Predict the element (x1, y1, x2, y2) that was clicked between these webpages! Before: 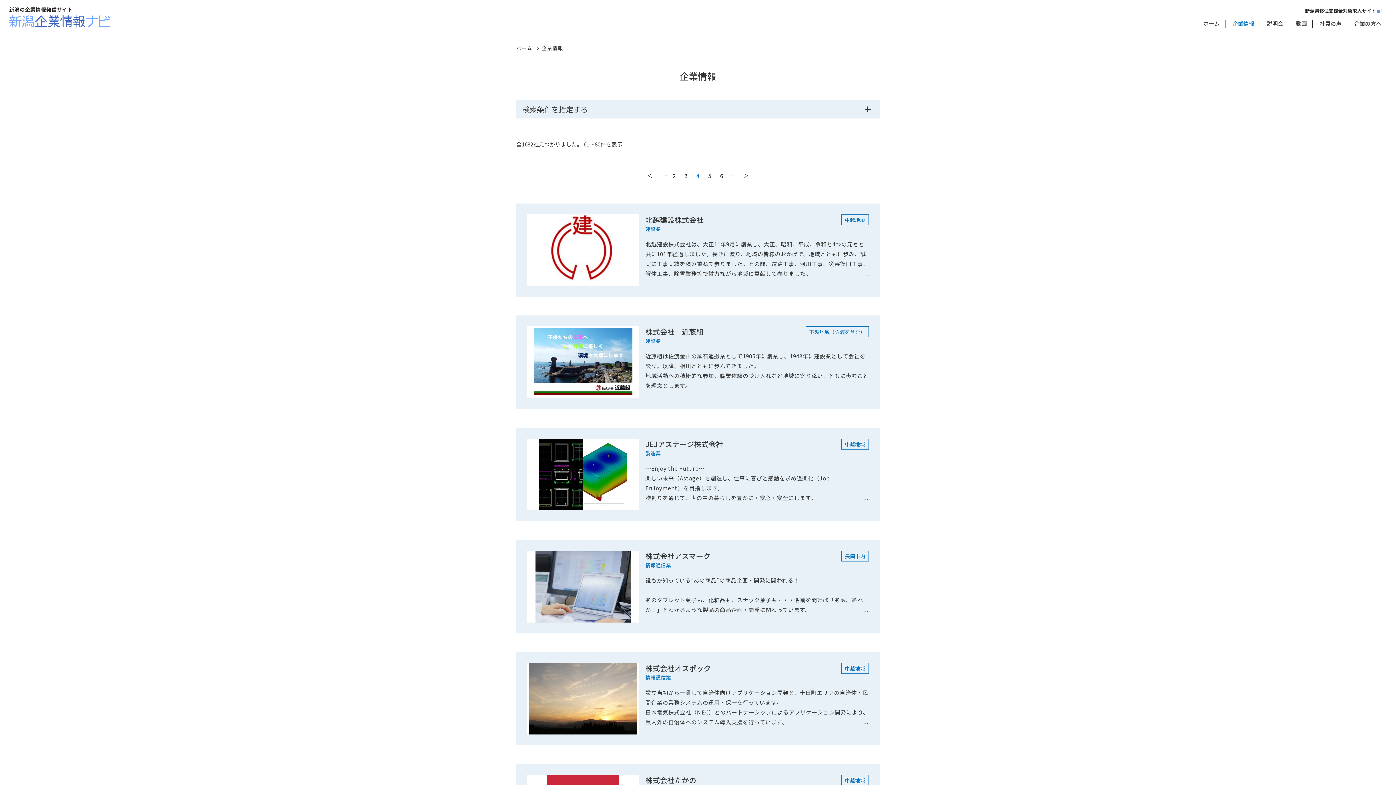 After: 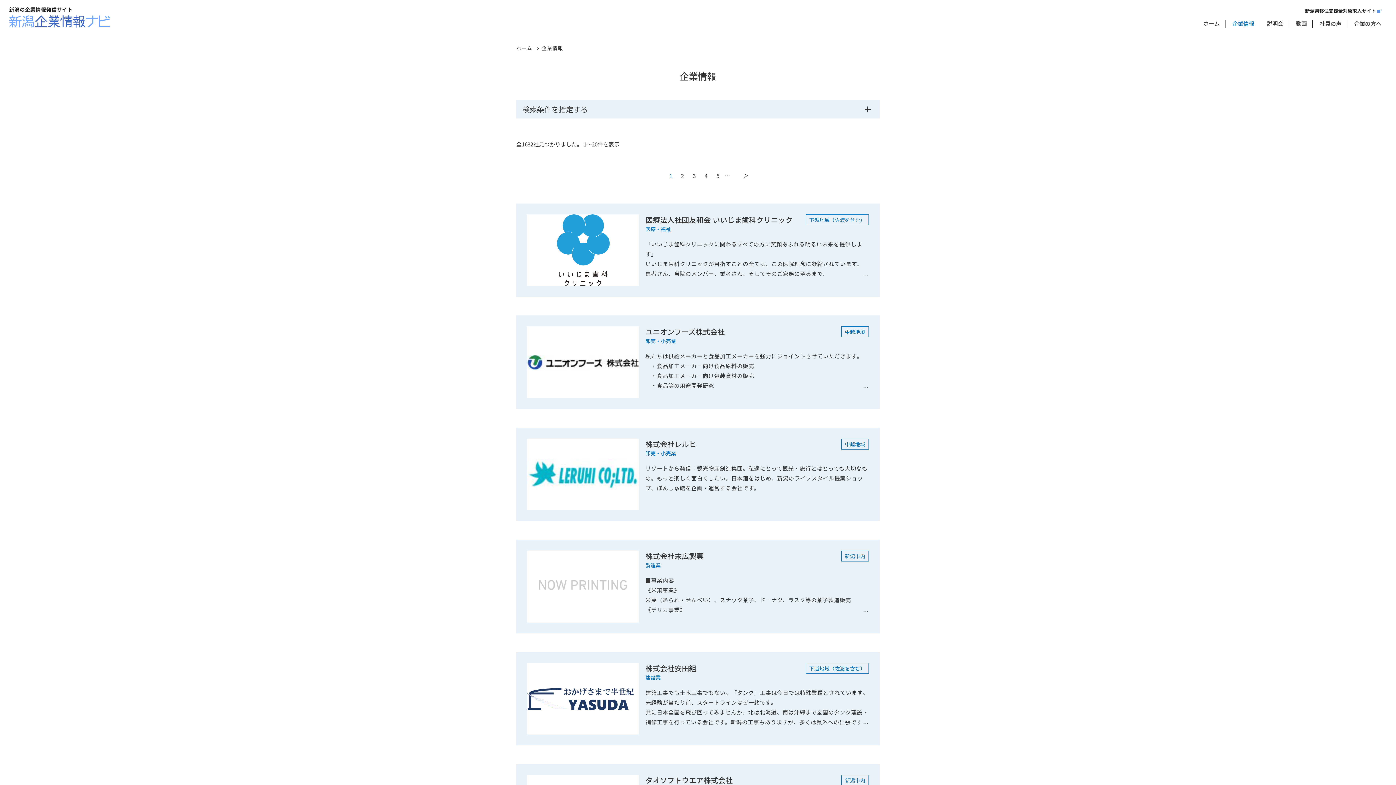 Action: label: 企業情報 bbox: (1232, 19, 1254, 27)